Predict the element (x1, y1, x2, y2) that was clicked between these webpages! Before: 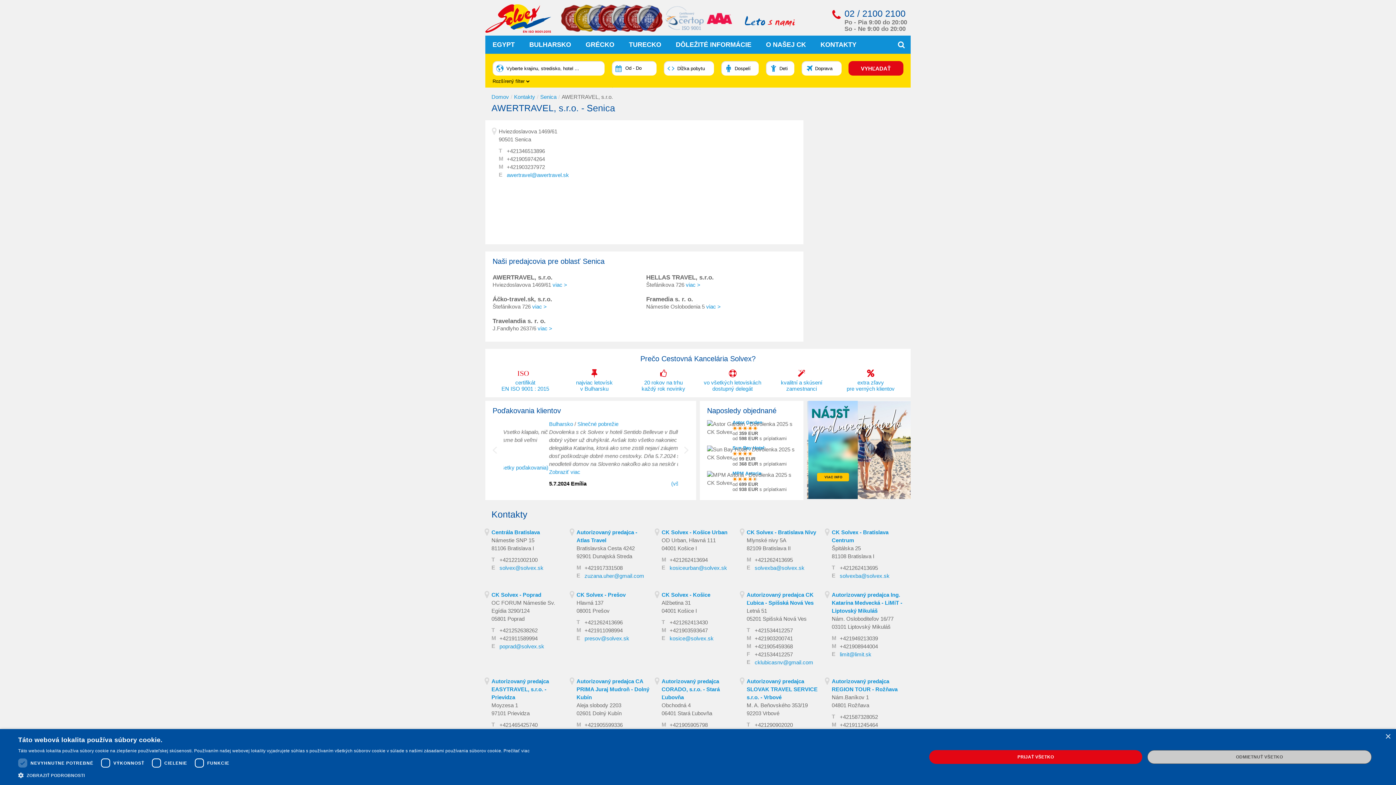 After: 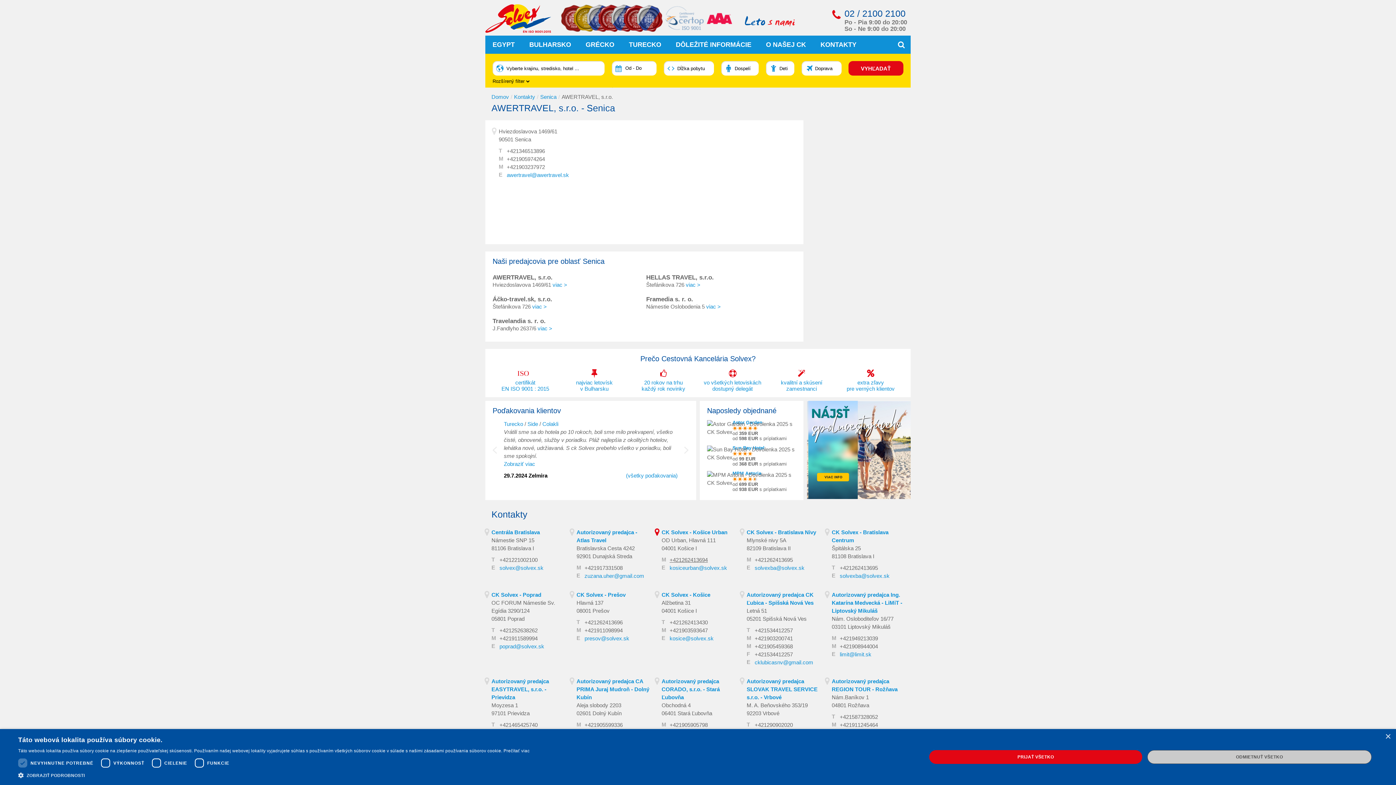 Action: label: +421262413694 bbox: (669, 557, 708, 563)